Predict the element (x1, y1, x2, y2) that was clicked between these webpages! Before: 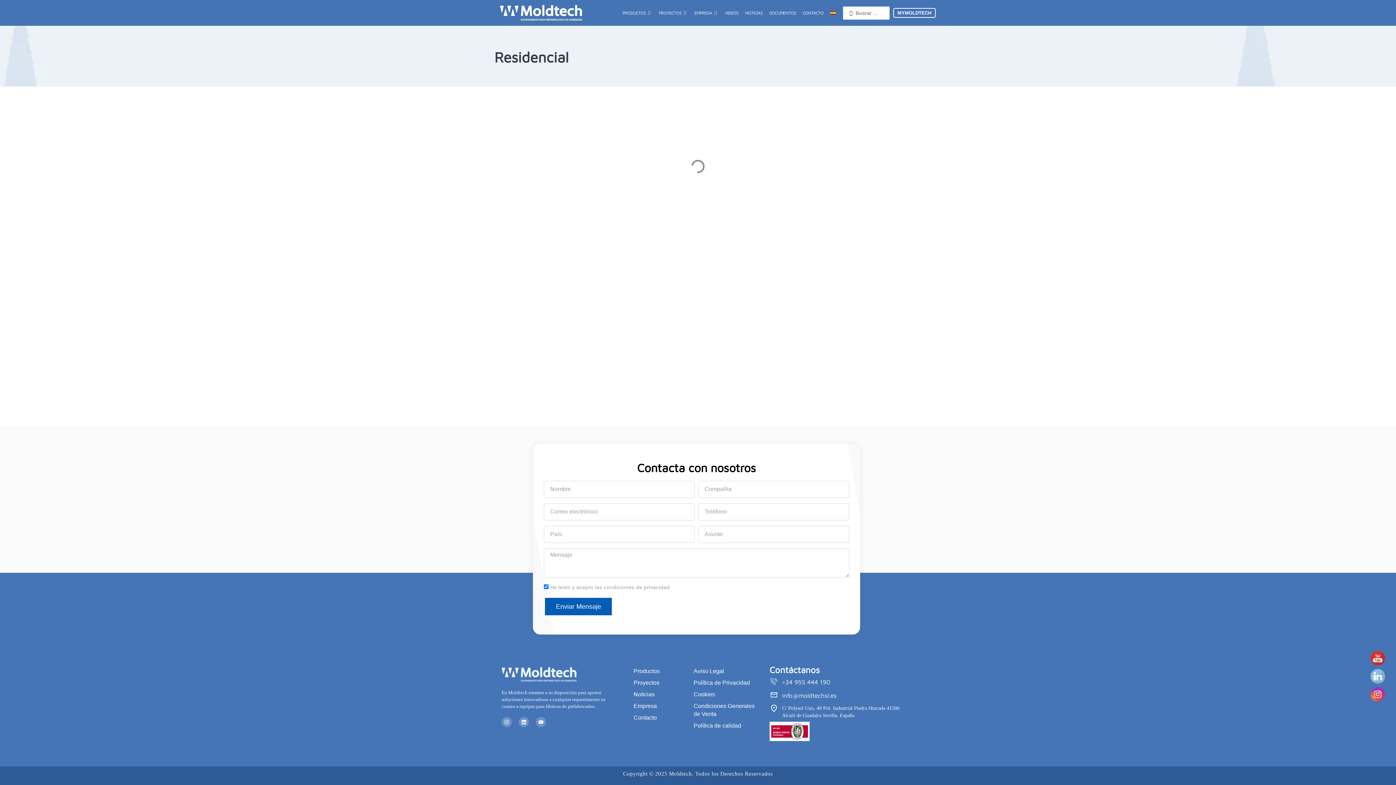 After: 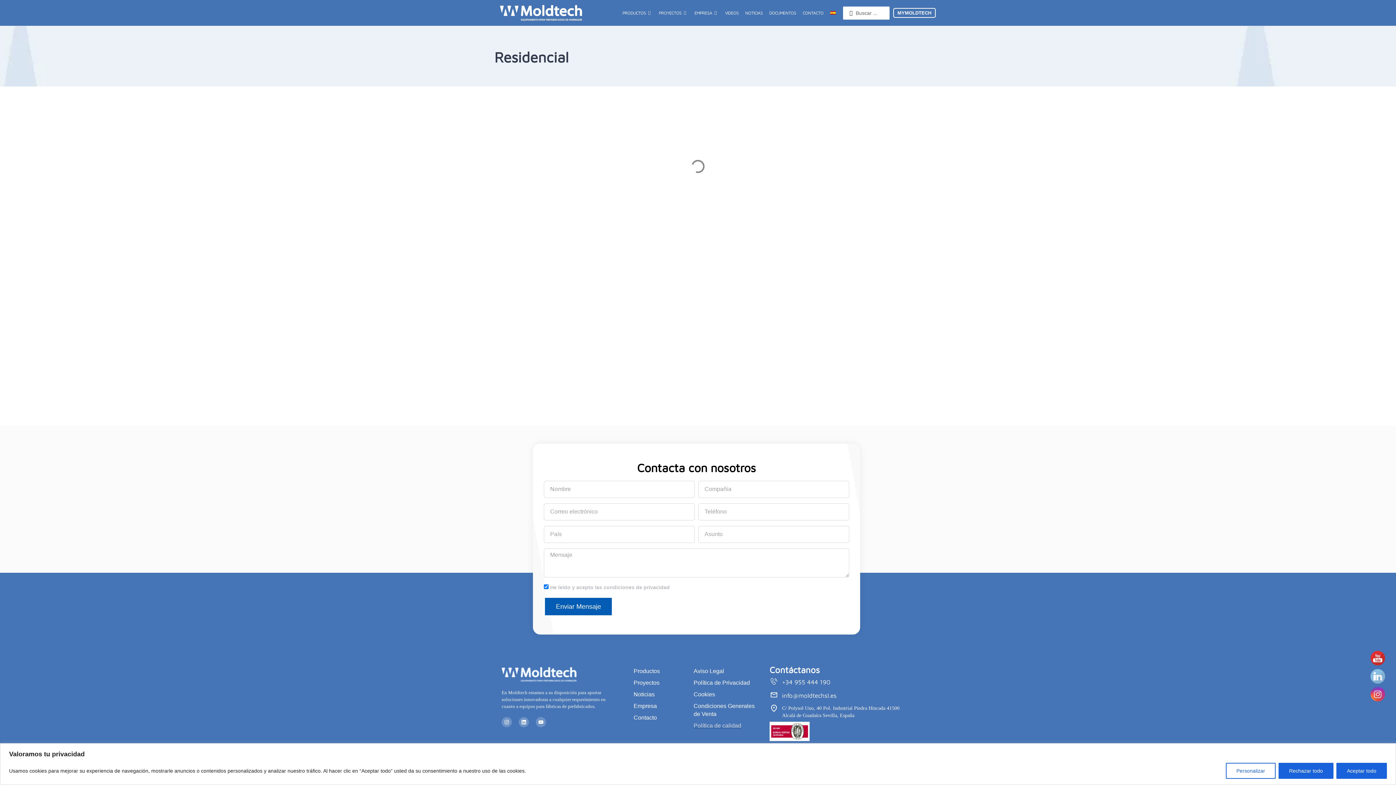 Action: label: Política de calidad bbox: (693, 722, 762, 730)